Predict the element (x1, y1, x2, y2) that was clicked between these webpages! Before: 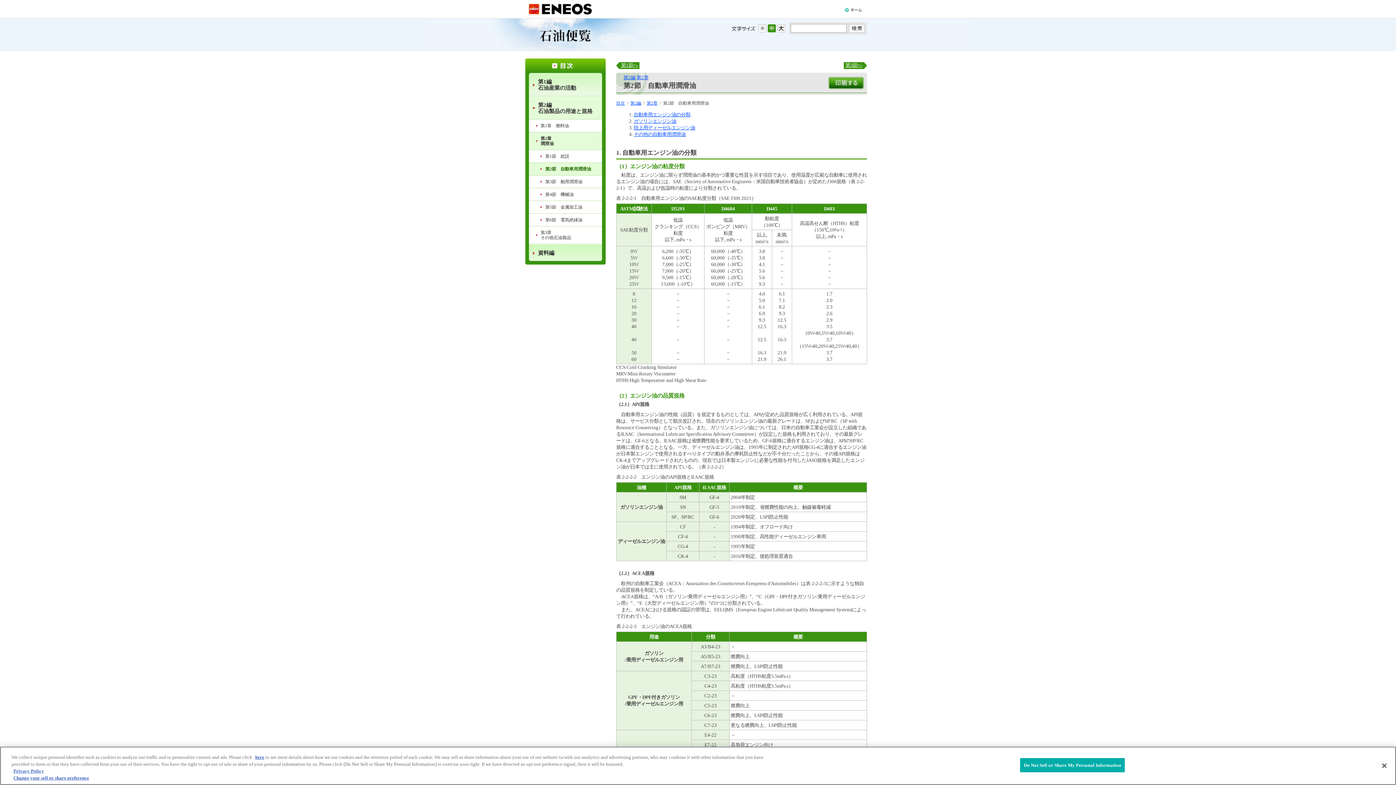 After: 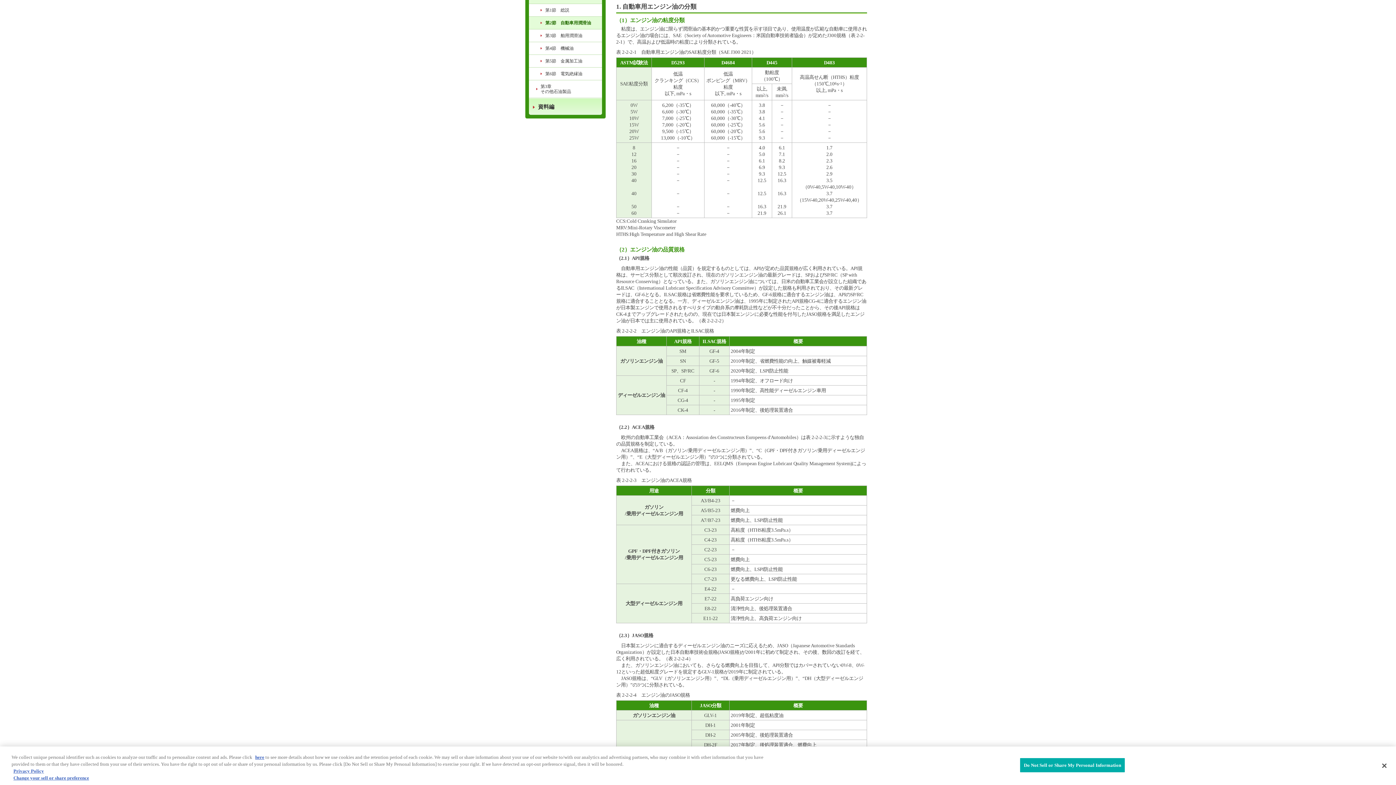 Action: bbox: (633, 112, 690, 117) label: 自動車用エンジン油の分類